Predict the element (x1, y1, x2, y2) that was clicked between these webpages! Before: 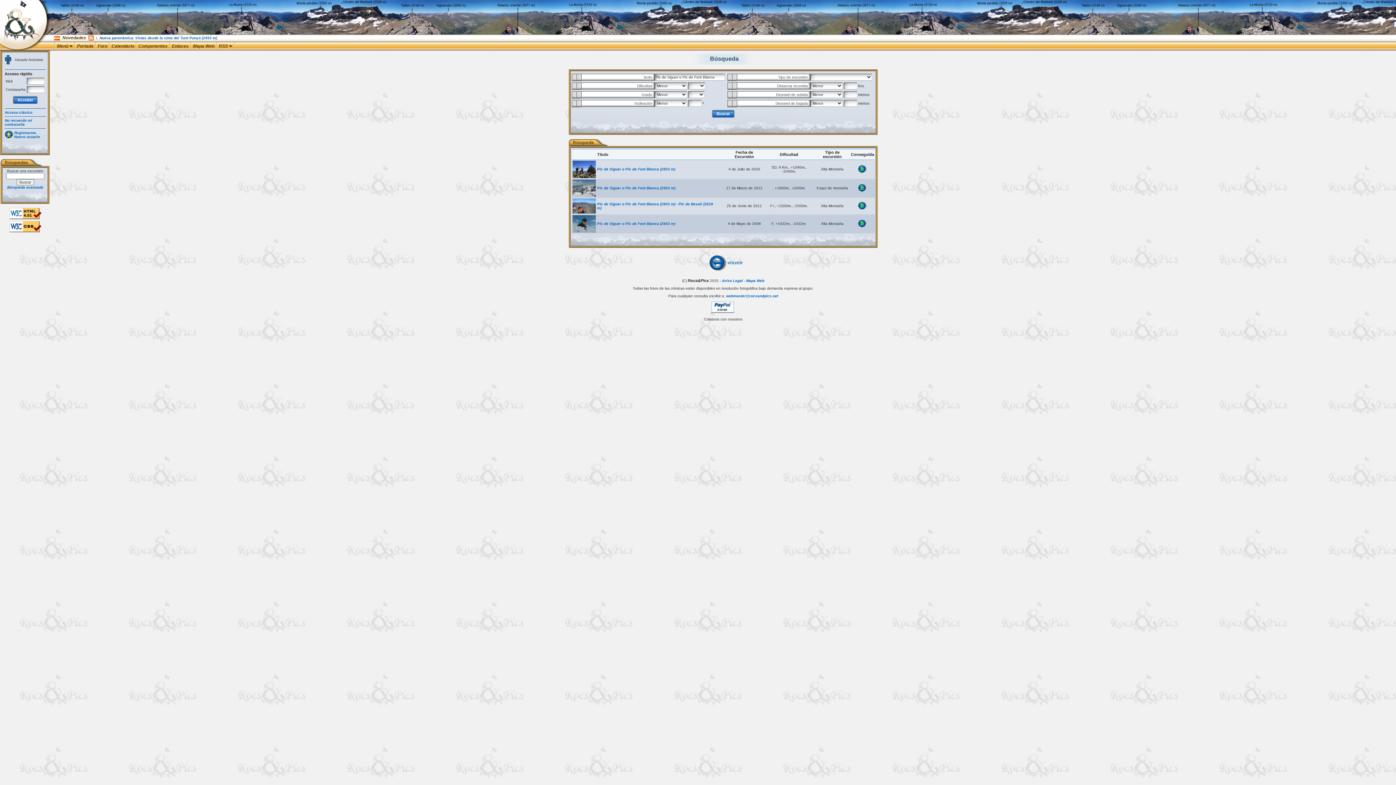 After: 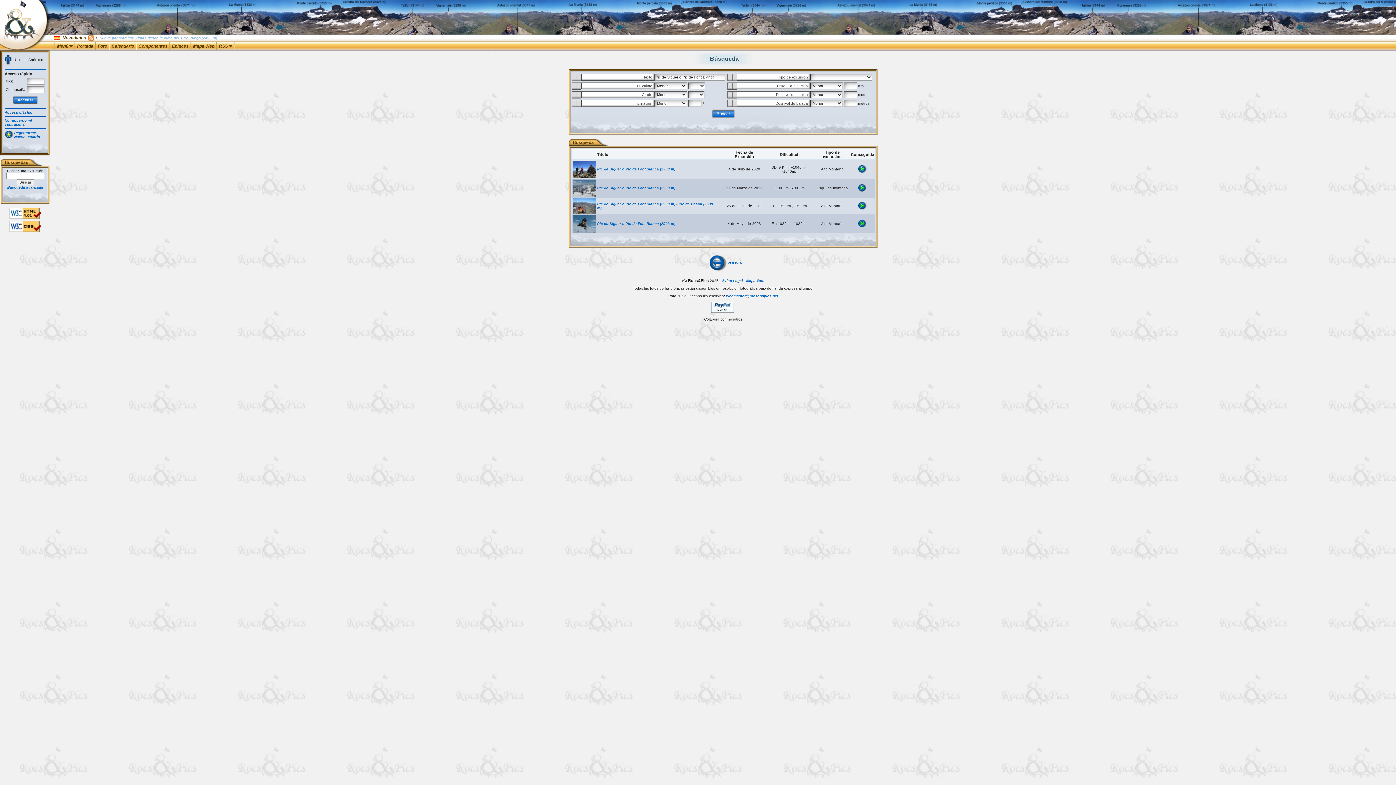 Action: bbox: (9, 216, 41, 220)